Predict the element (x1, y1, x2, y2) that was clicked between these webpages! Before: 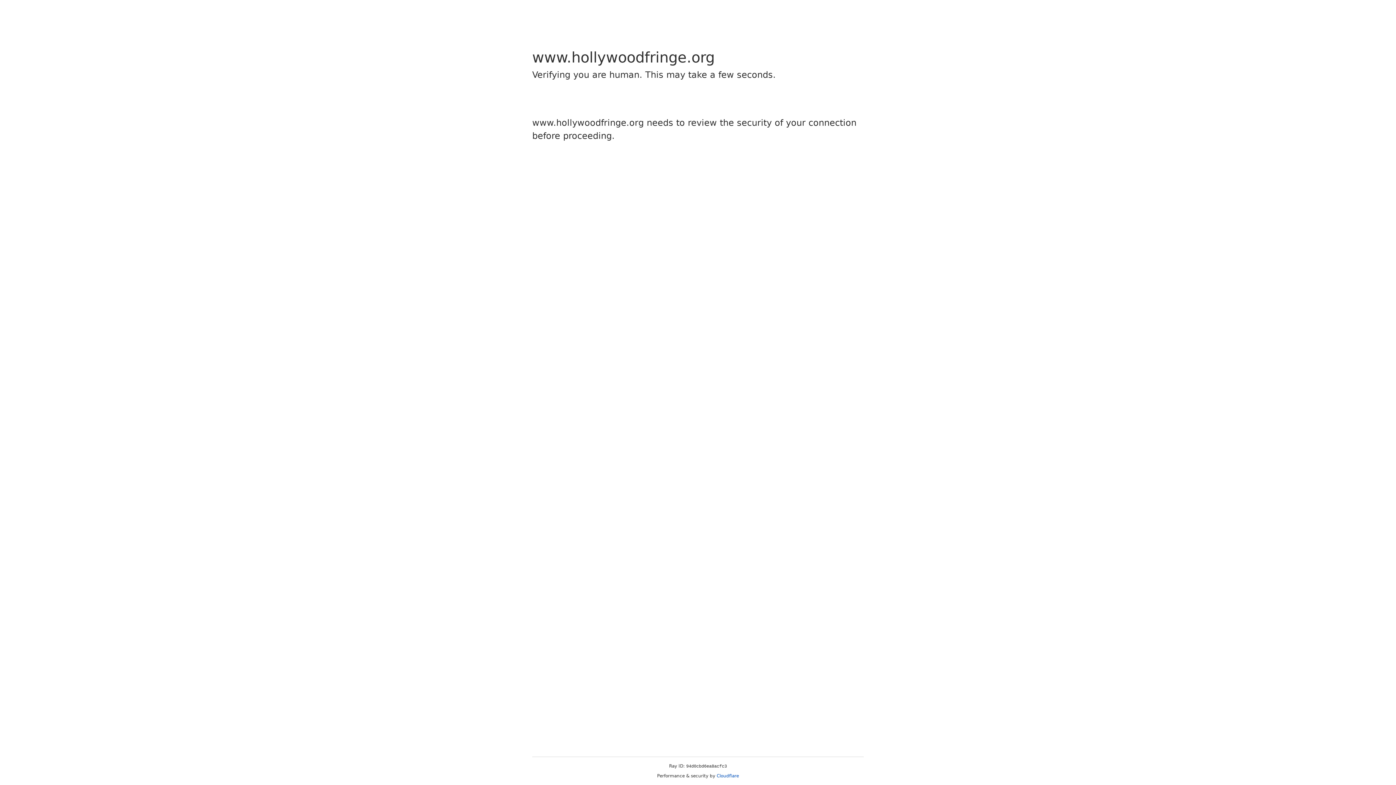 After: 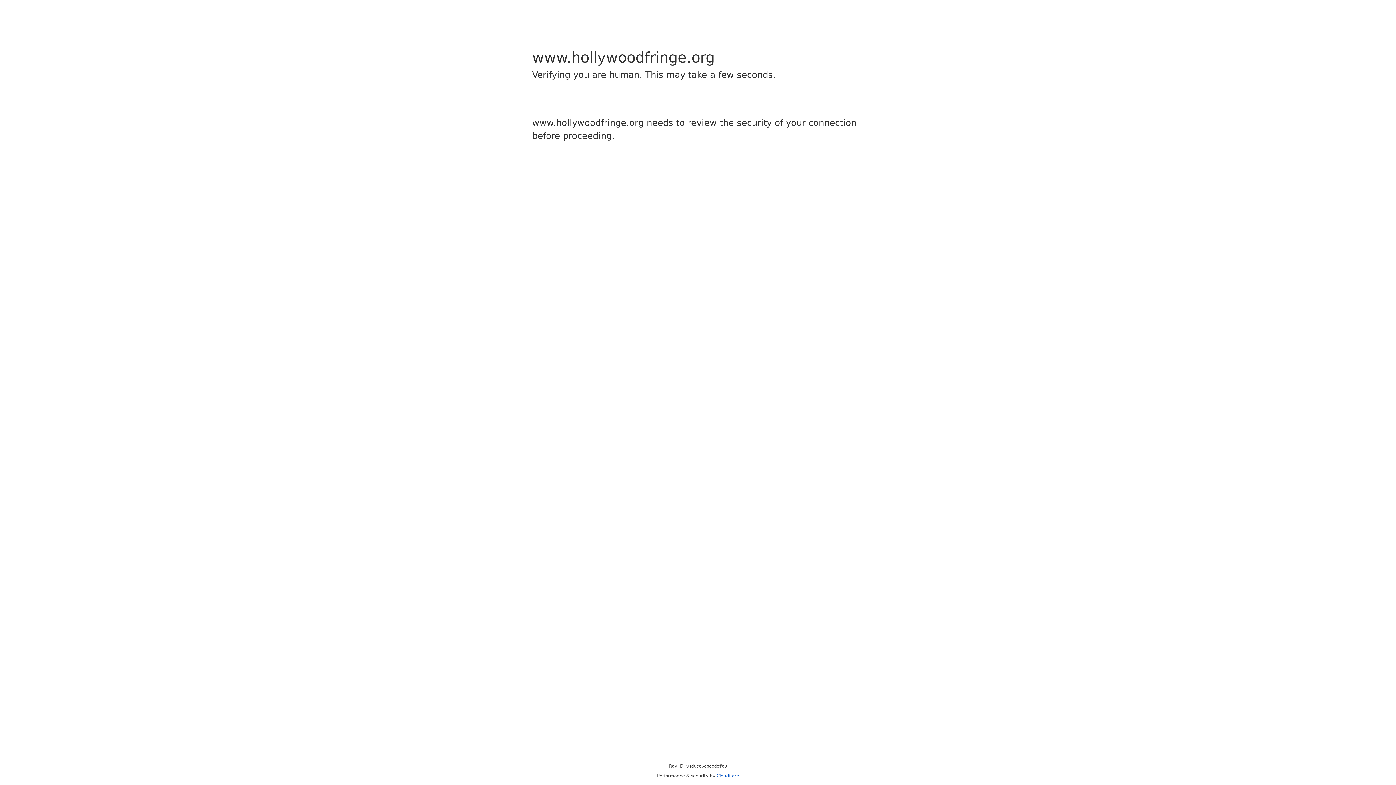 Action: bbox: (716, 773, 739, 778) label: Cloudflare